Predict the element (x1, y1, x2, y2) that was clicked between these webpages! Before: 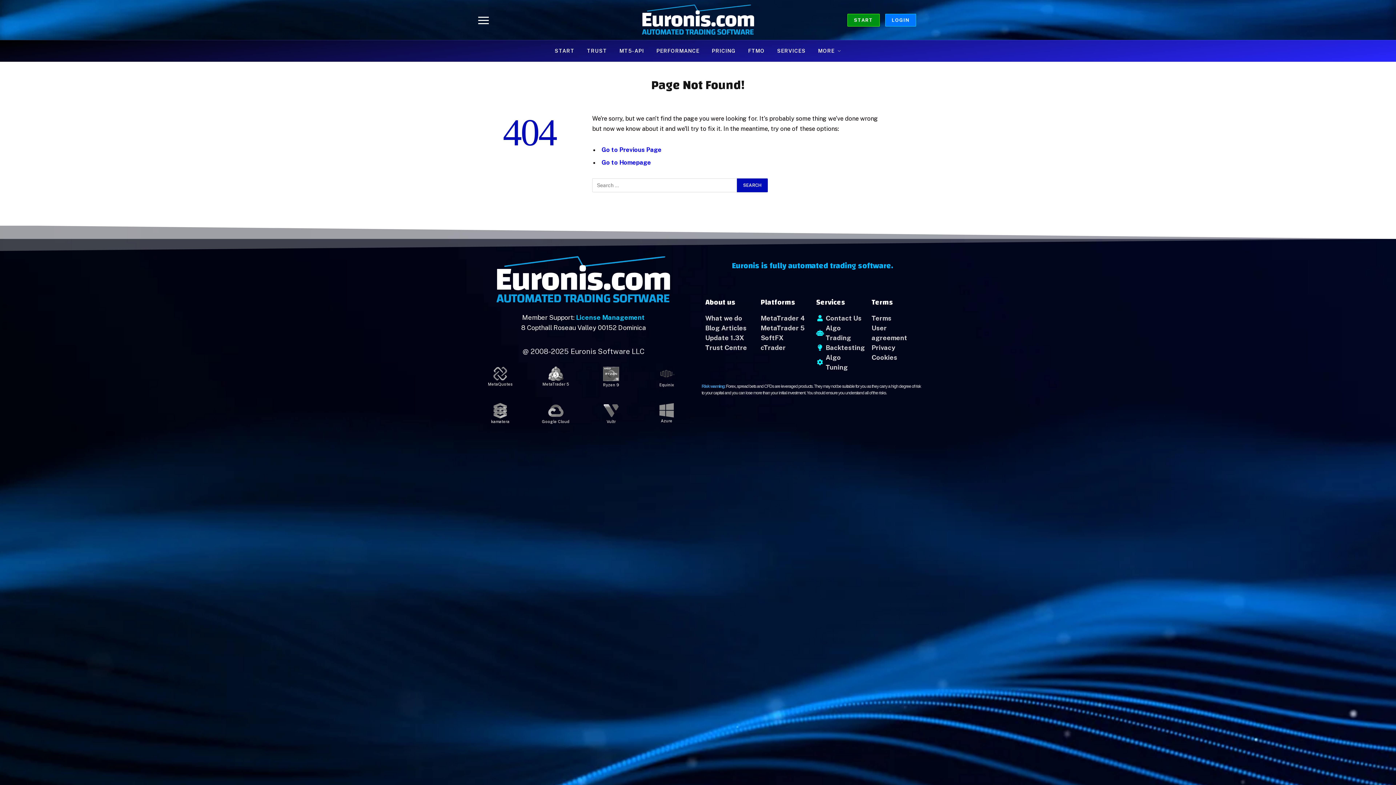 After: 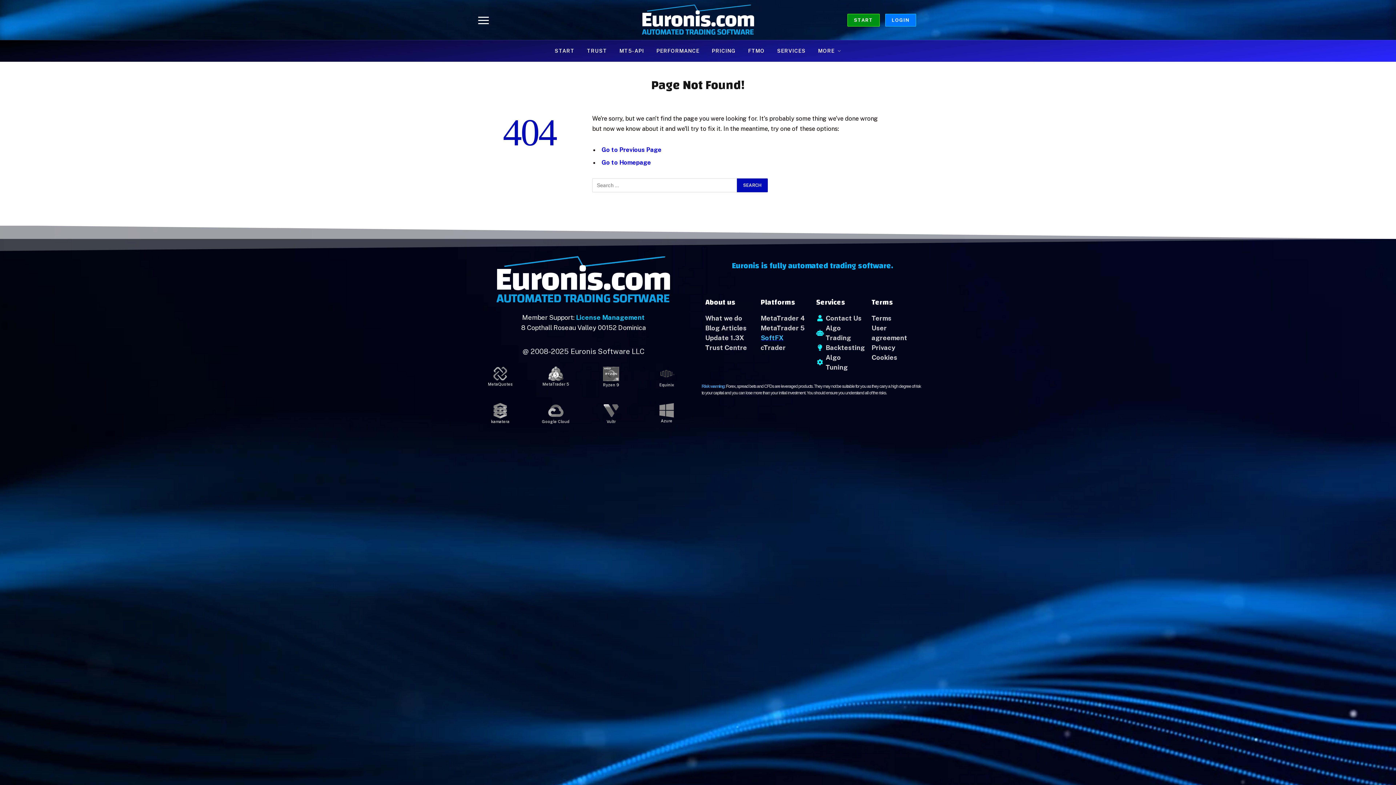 Action: bbox: (760, 332, 809, 342) label: SoftFX